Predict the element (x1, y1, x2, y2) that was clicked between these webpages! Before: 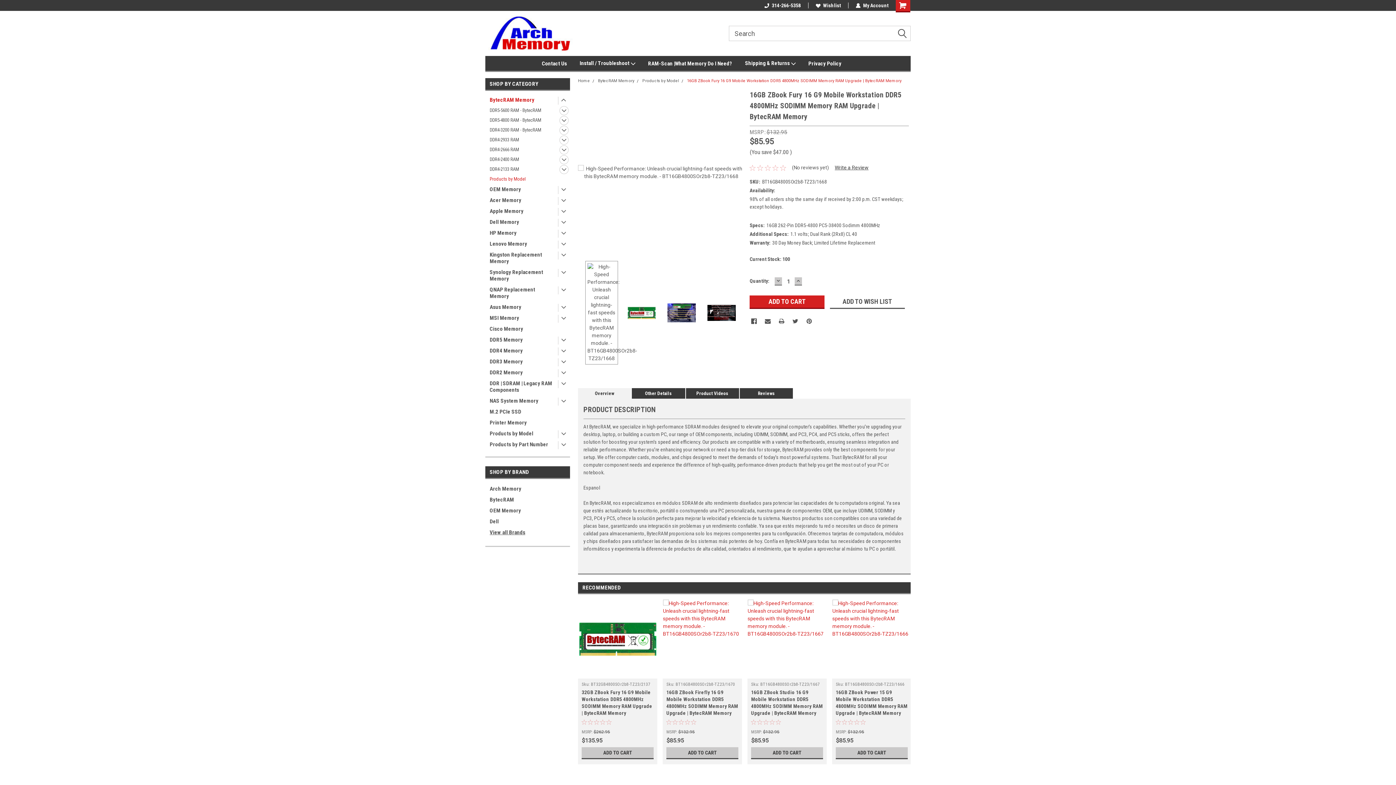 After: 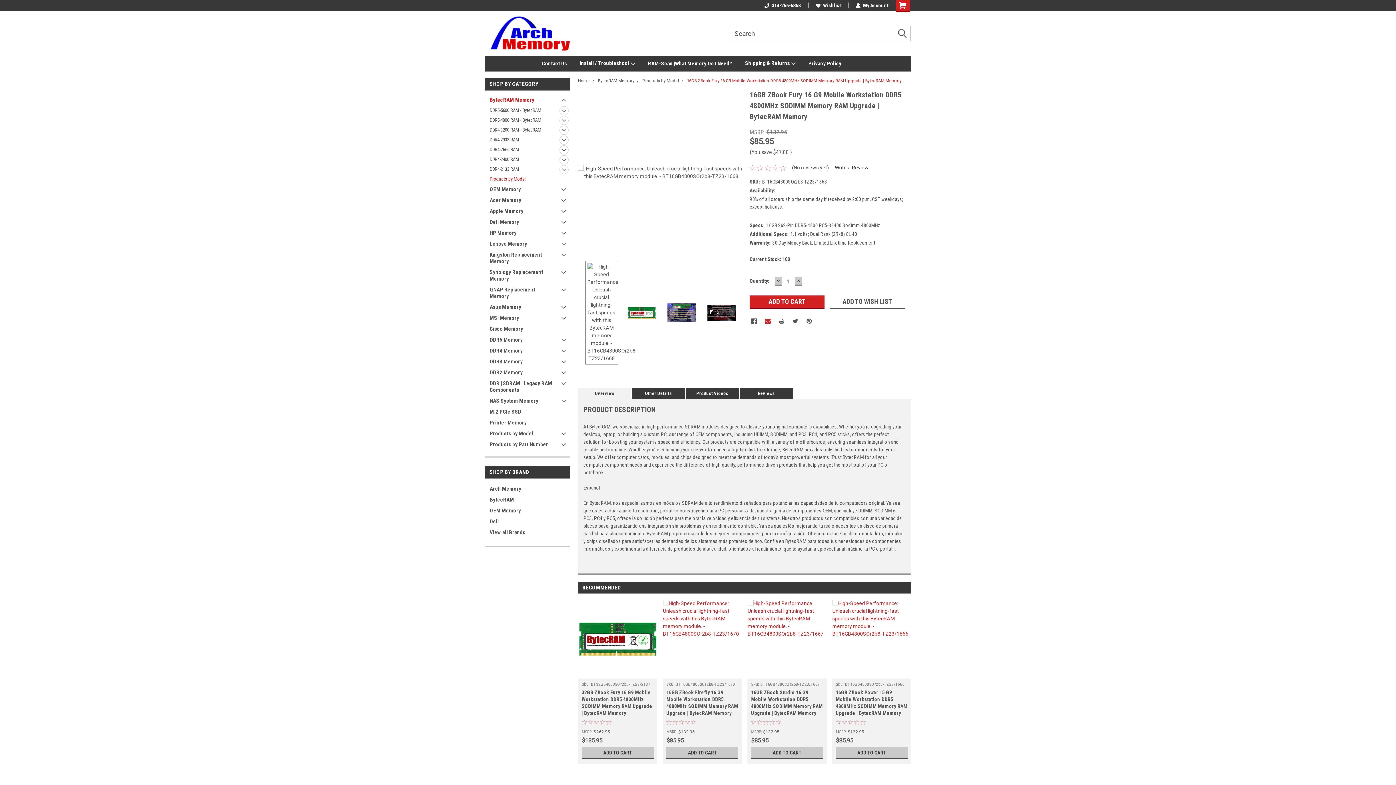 Action: bbox: (765, 318, 771, 324) label: Email 